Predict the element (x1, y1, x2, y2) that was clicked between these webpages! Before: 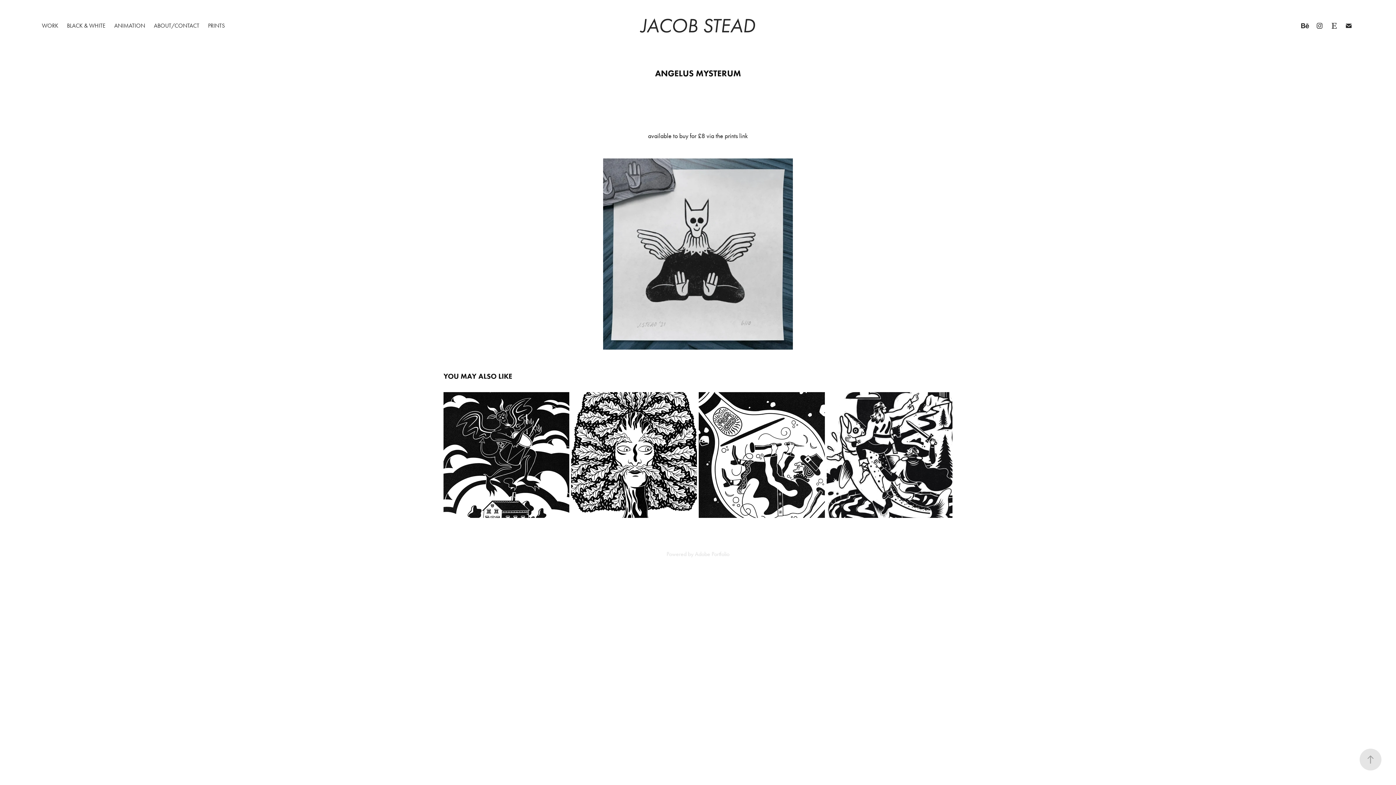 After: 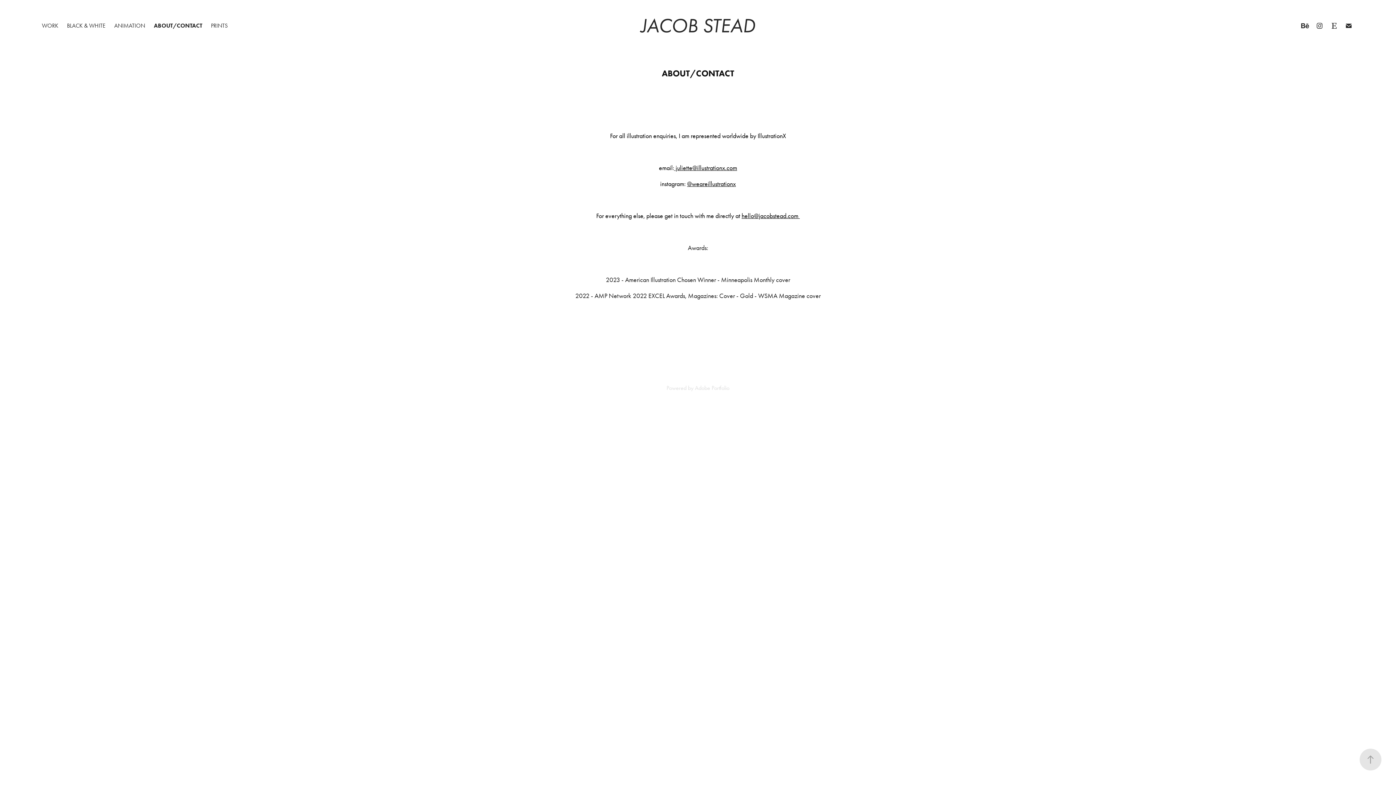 Action: bbox: (153, 22, 199, 29) label: ABOUT/CONTACT